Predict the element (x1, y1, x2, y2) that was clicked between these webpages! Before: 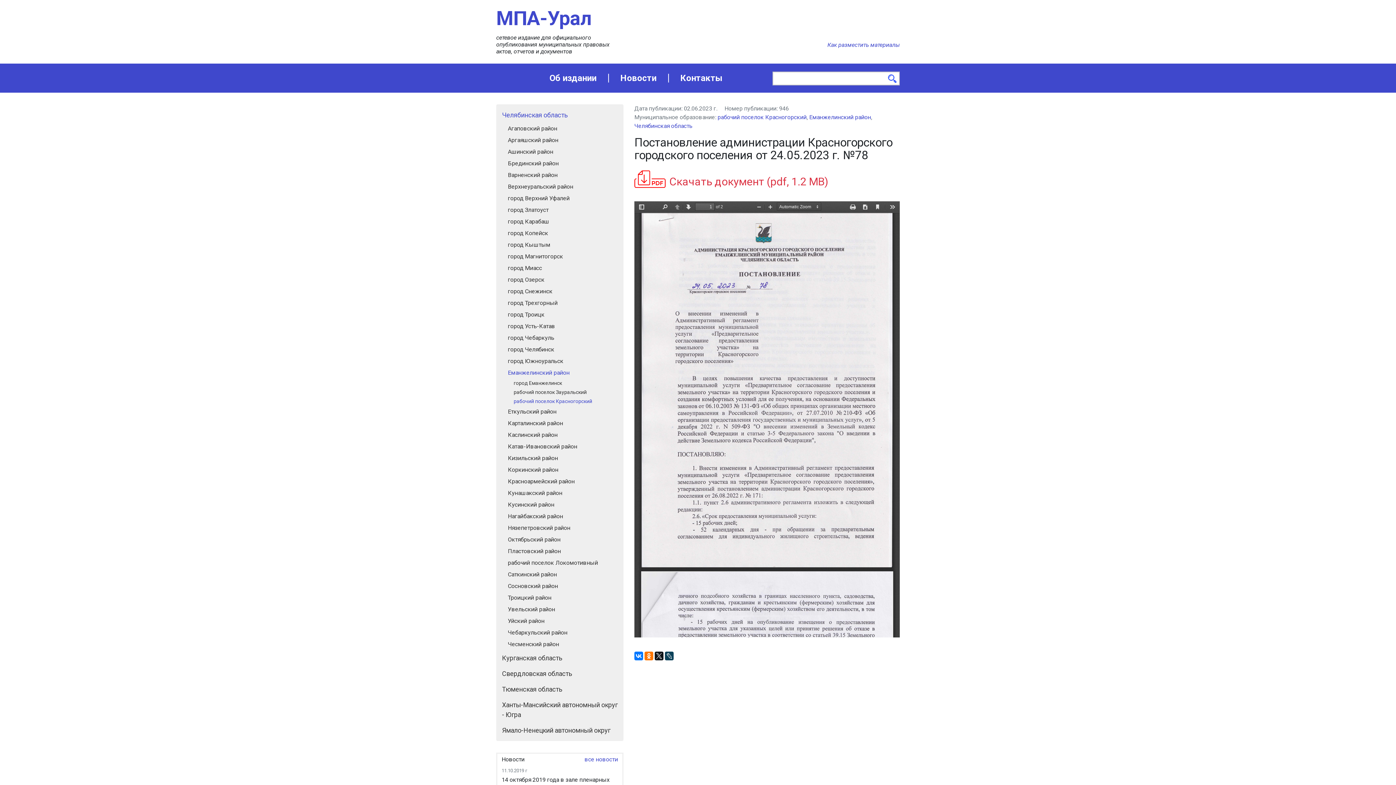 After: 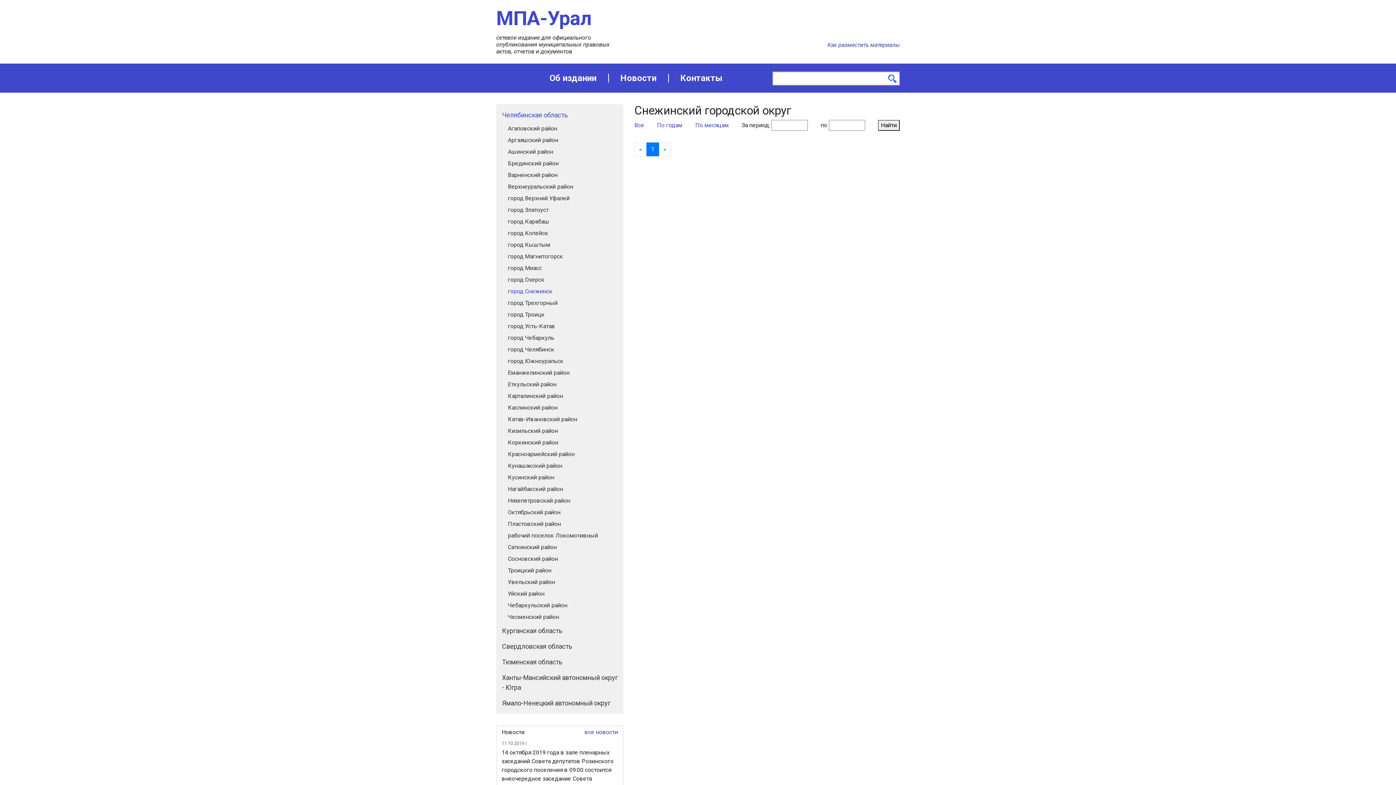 Action: label: город Снежинск bbox: (496, 285, 623, 297)